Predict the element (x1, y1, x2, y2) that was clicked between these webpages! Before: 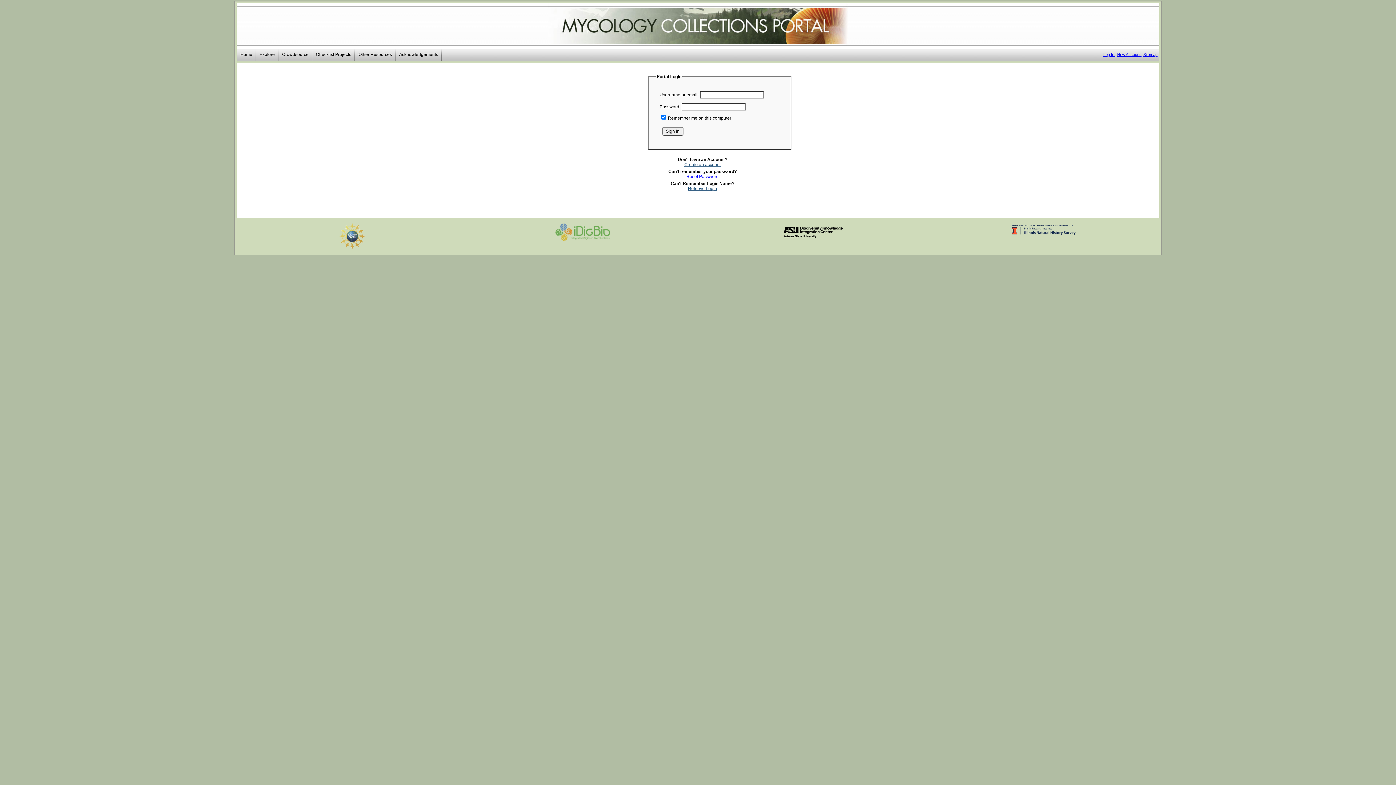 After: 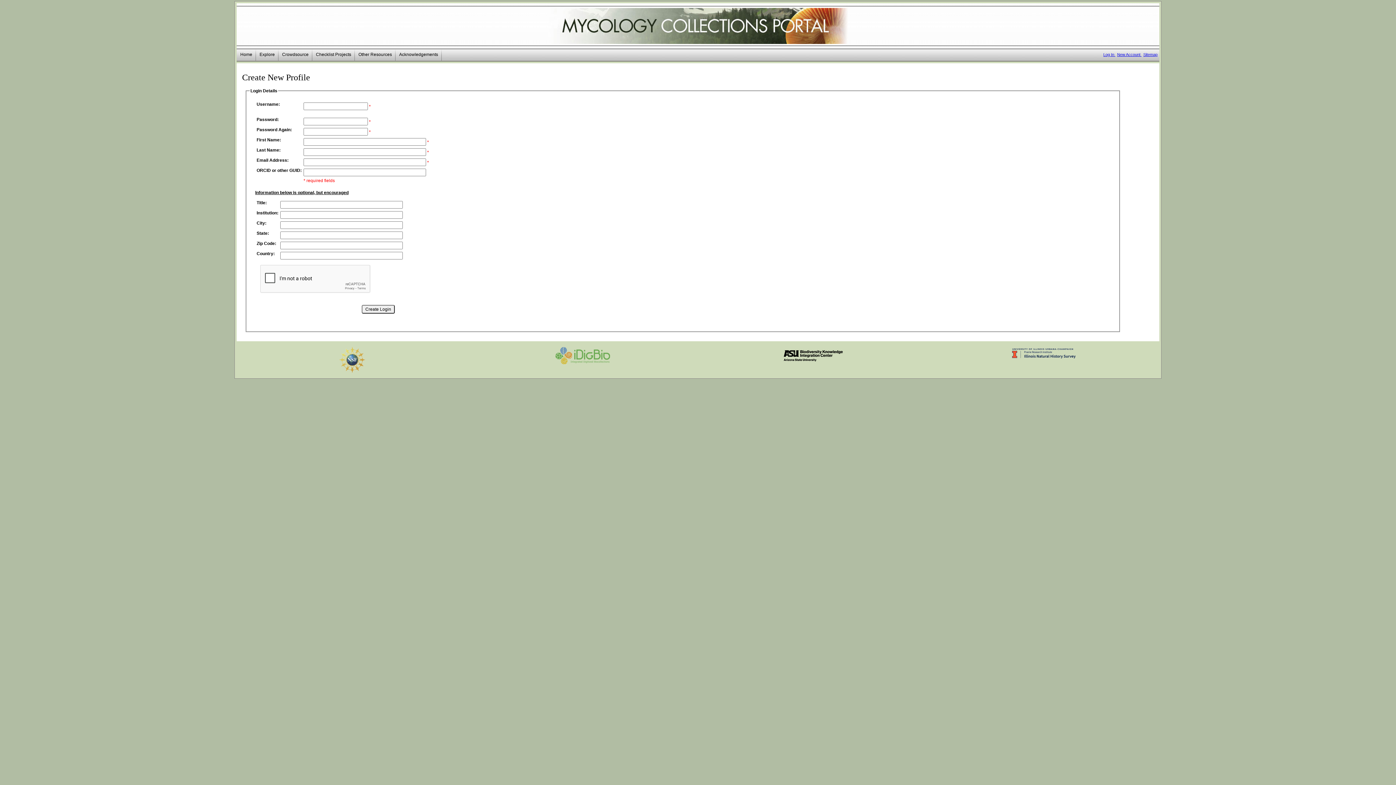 Action: bbox: (1117, 52, 1141, 56) label: New Account 